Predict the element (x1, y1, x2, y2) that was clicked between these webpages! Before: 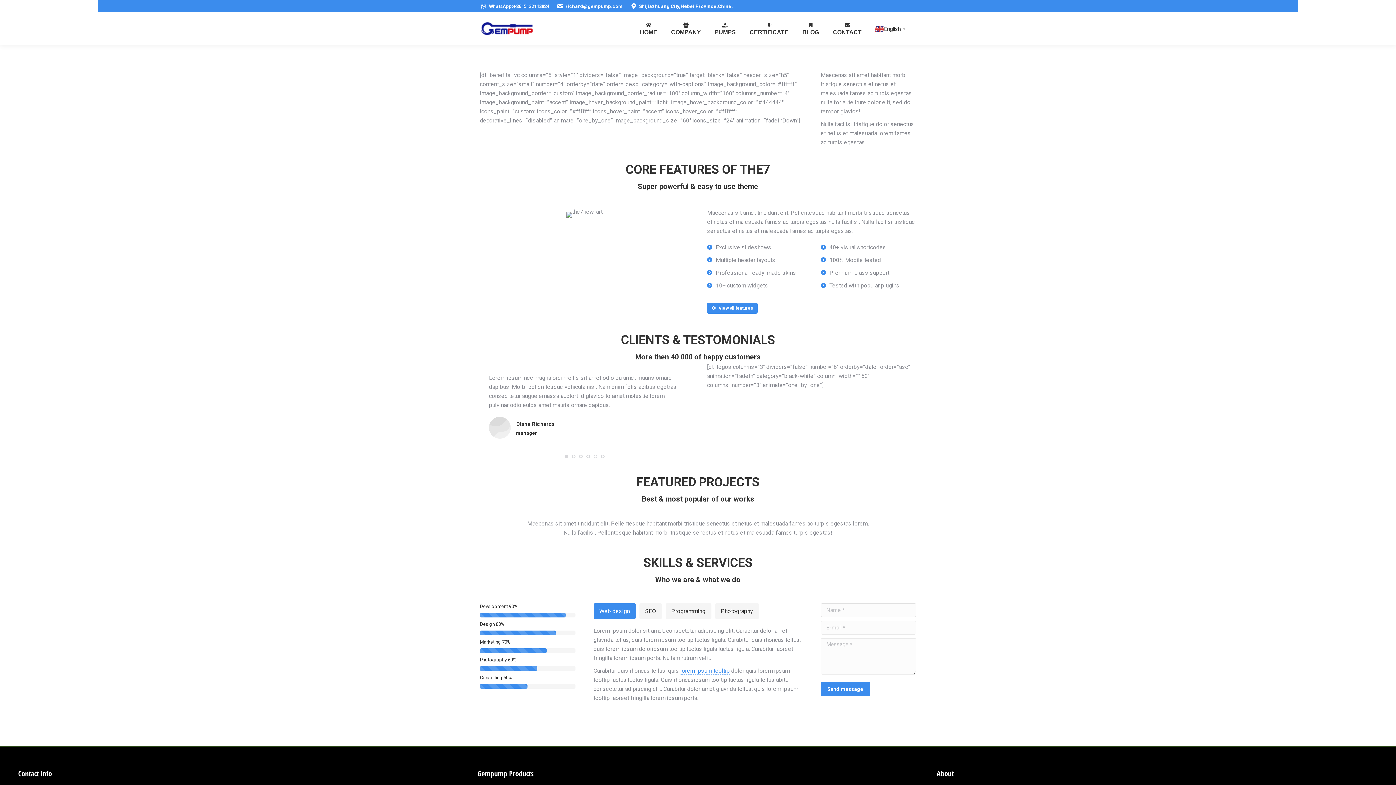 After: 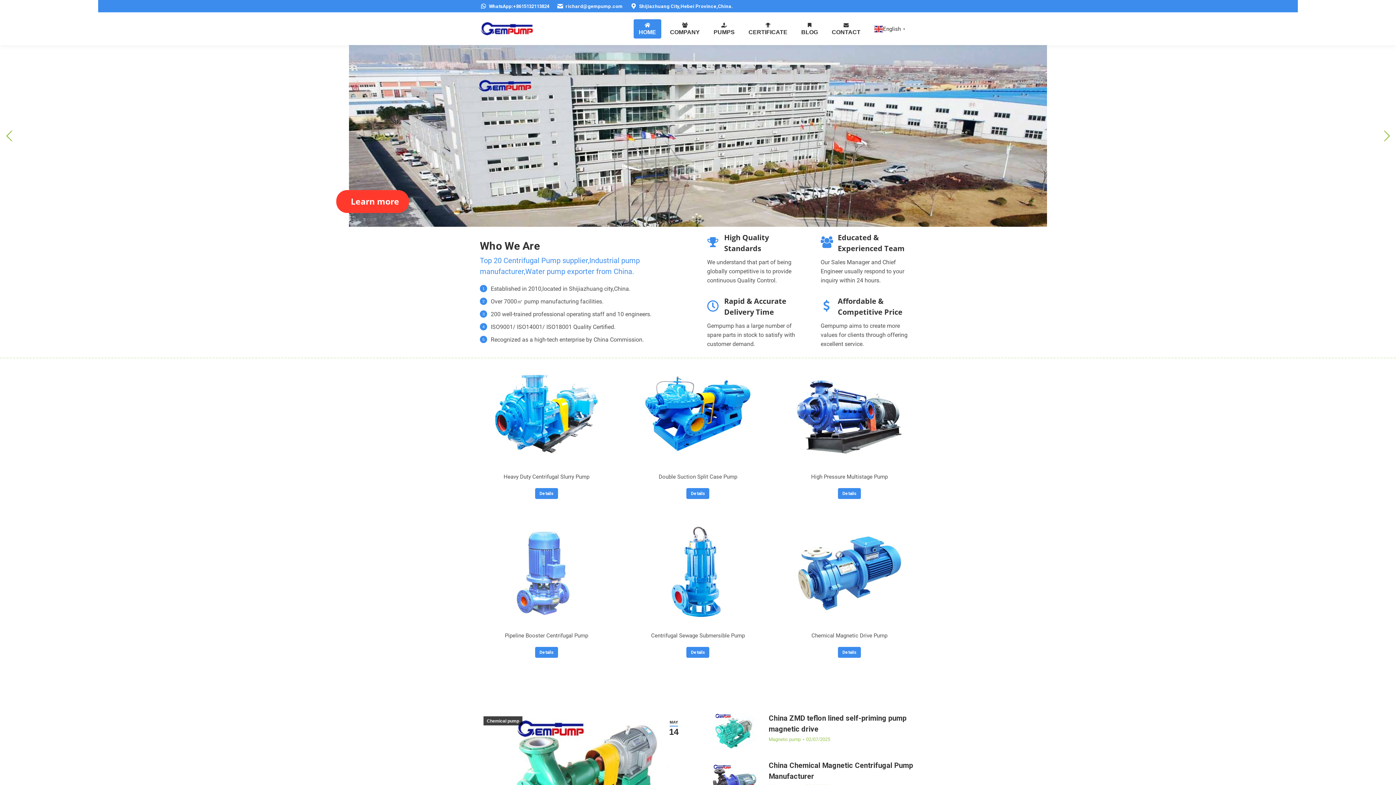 Action: bbox: (480, 21, 534, 35)